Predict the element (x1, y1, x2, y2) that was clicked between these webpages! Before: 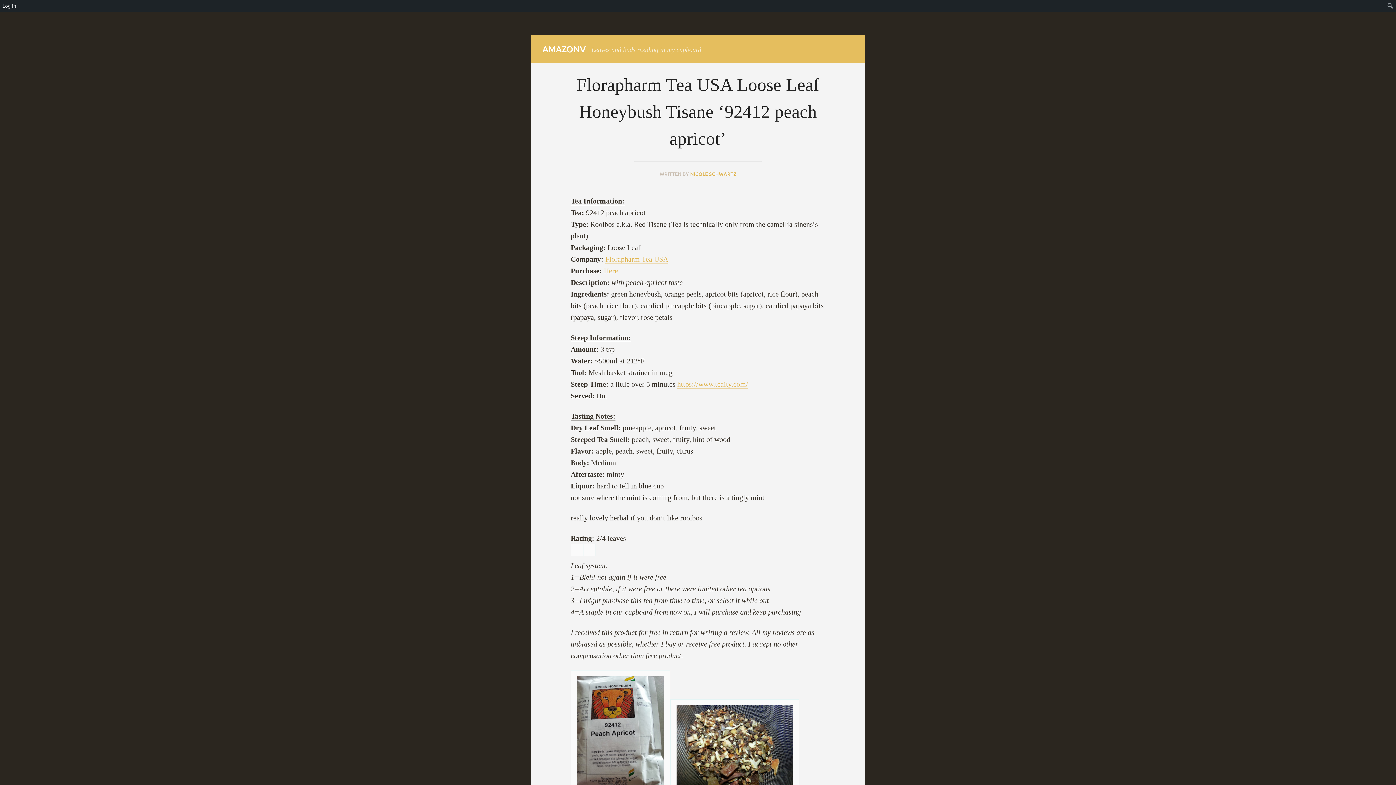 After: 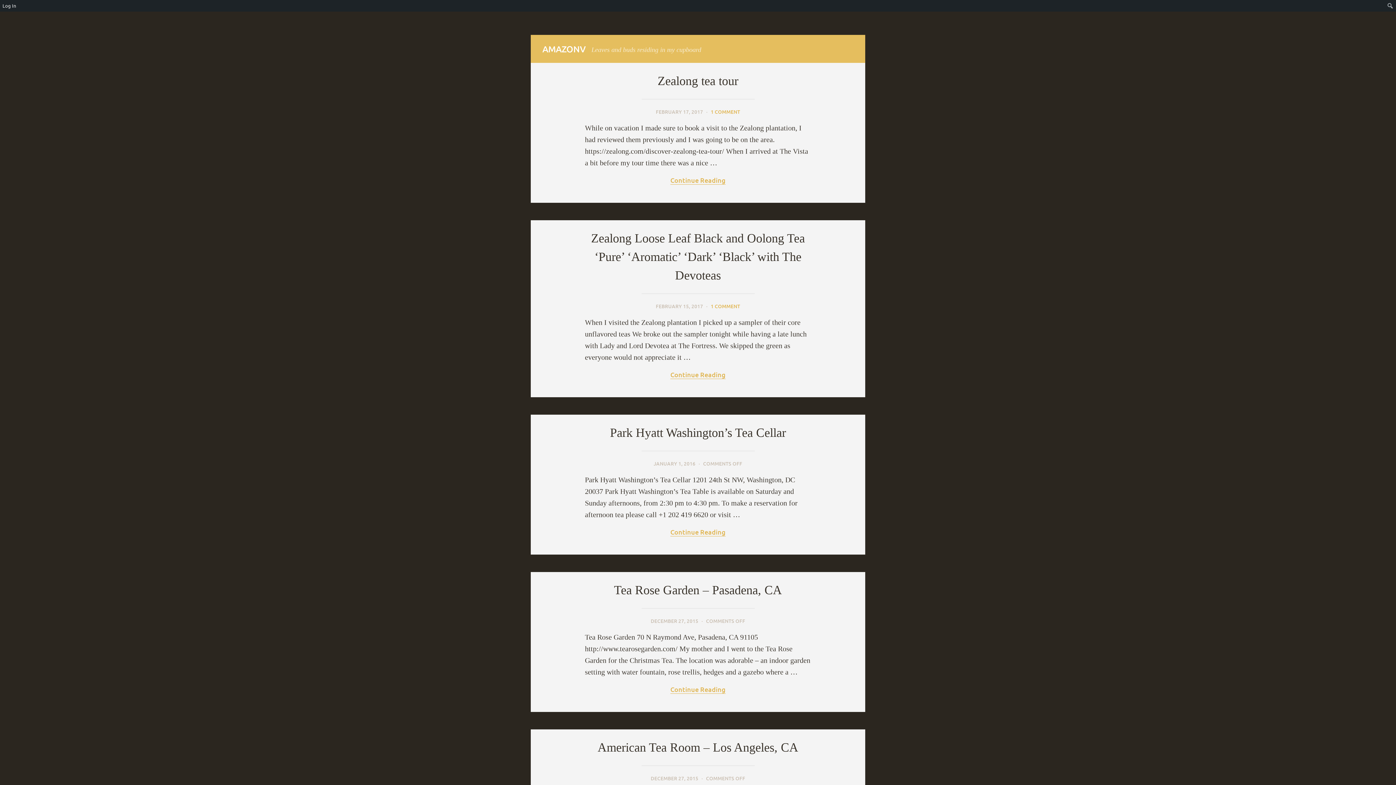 Action: label: NICOLE SCHWARTZ bbox: (690, 170, 736, 177)